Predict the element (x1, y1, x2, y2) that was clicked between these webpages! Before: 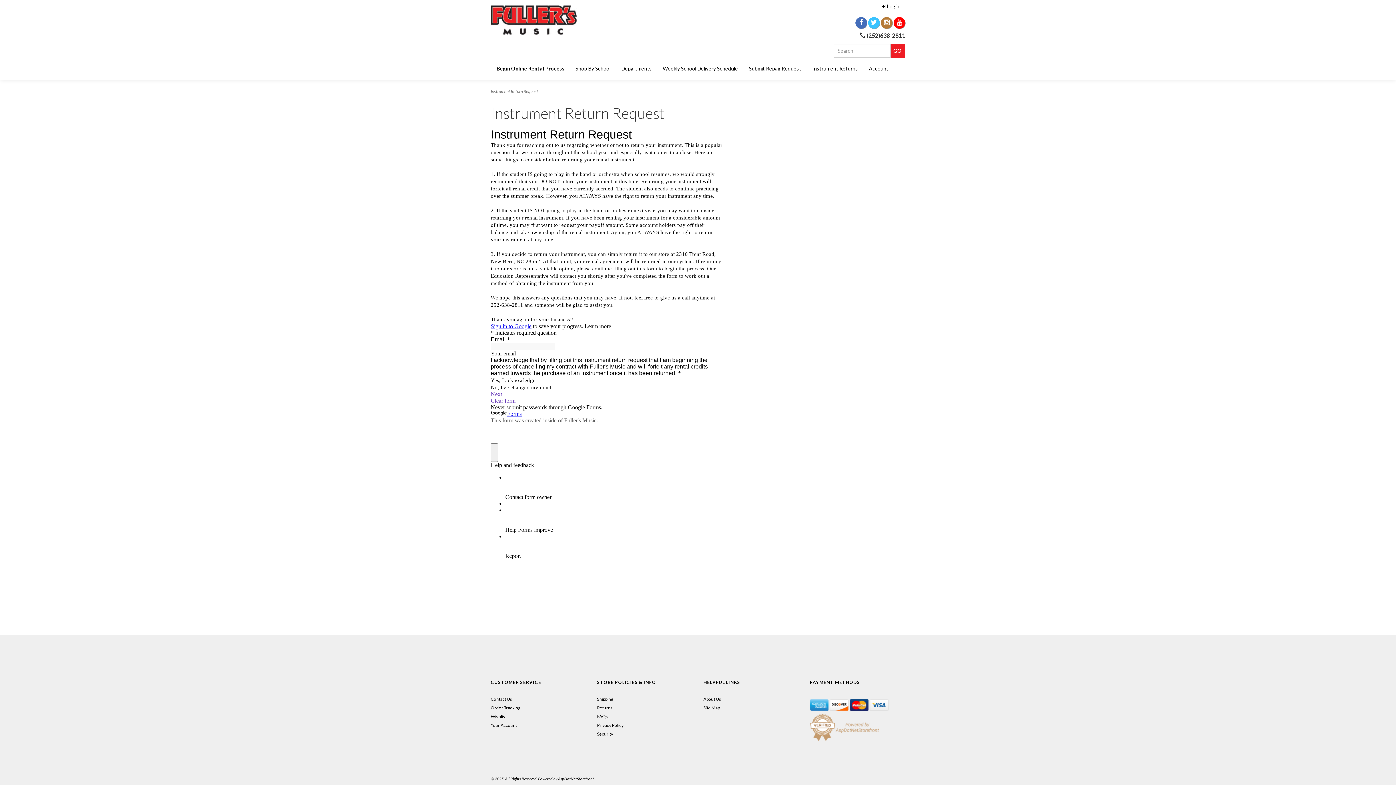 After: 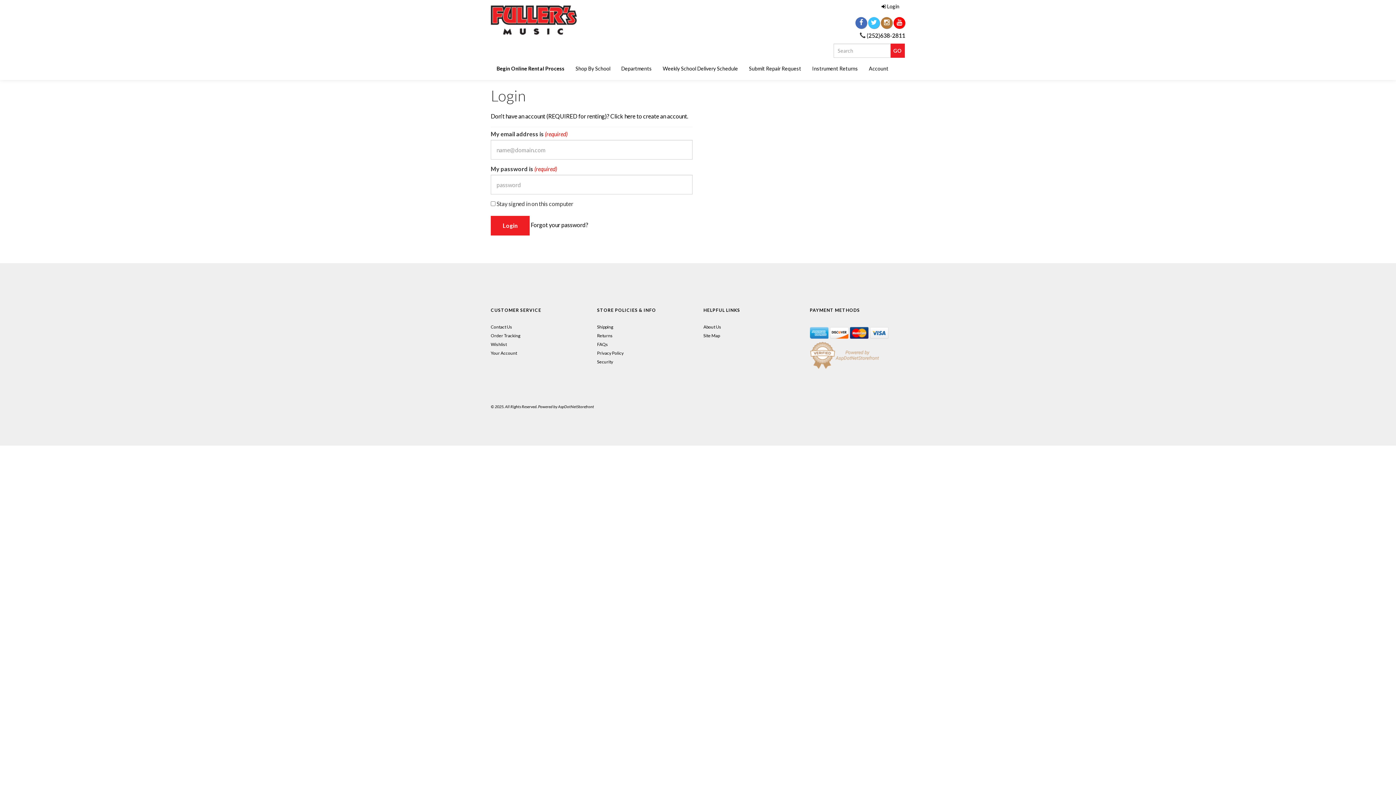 Action: bbox: (490, 722, 517, 728) label: Your Account